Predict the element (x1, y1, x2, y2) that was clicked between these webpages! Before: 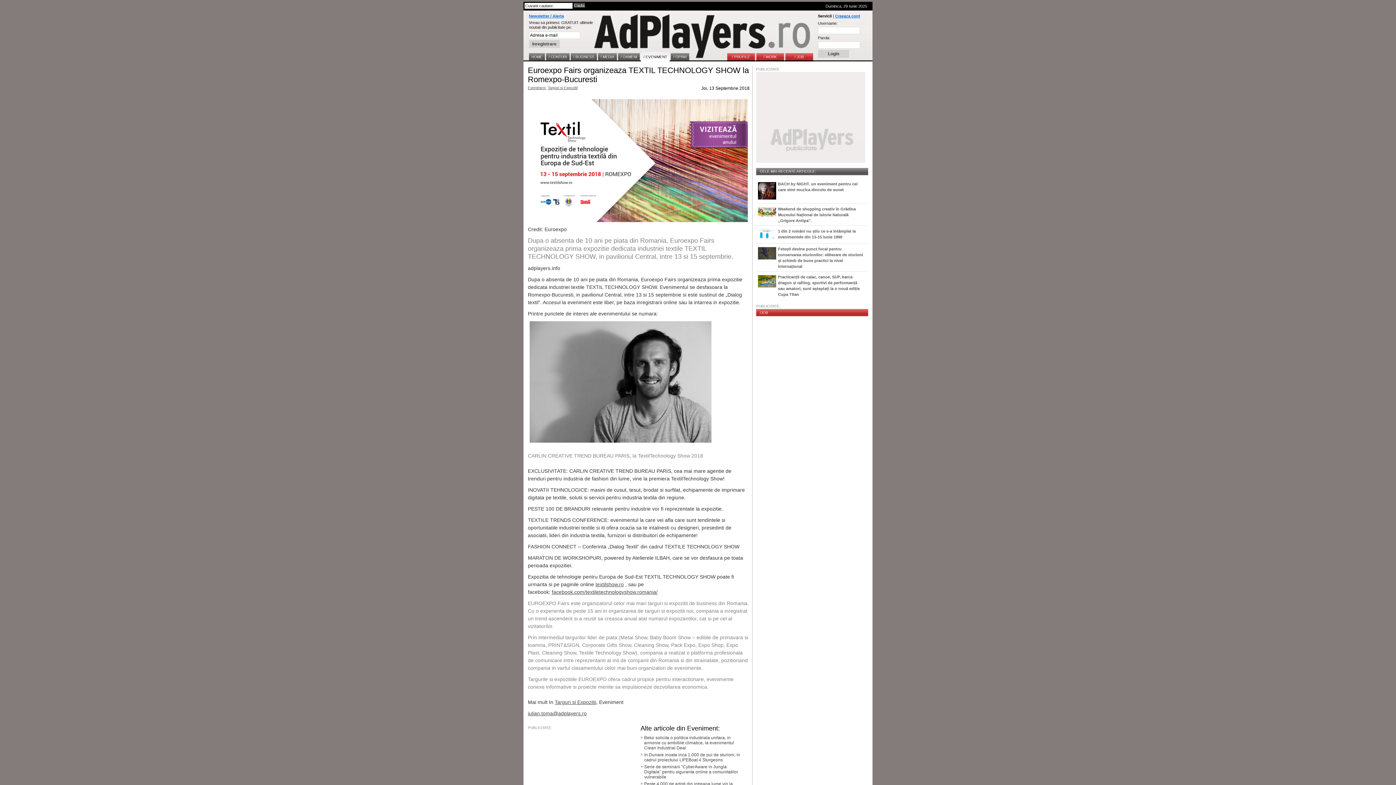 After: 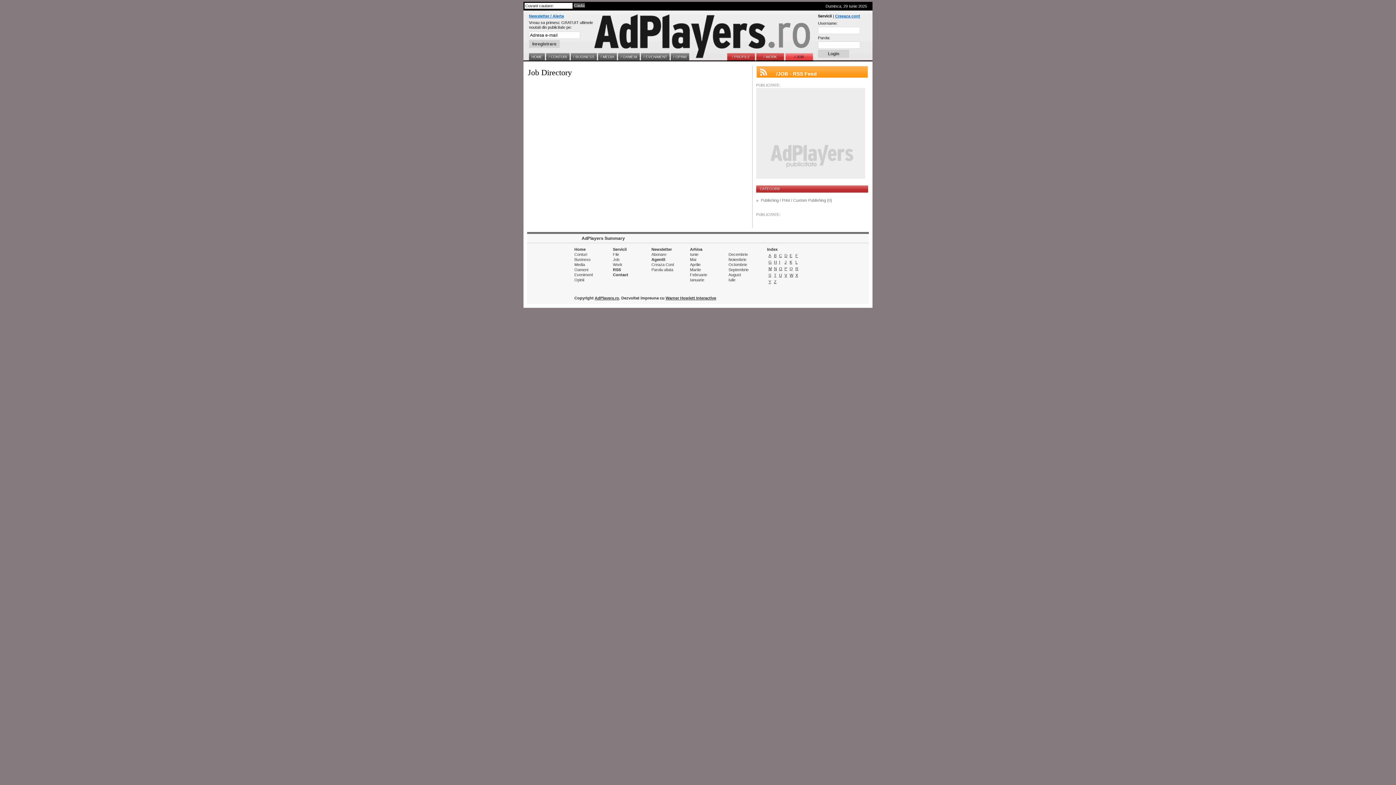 Action: bbox: (785, 53, 813, 61) label: / JOB